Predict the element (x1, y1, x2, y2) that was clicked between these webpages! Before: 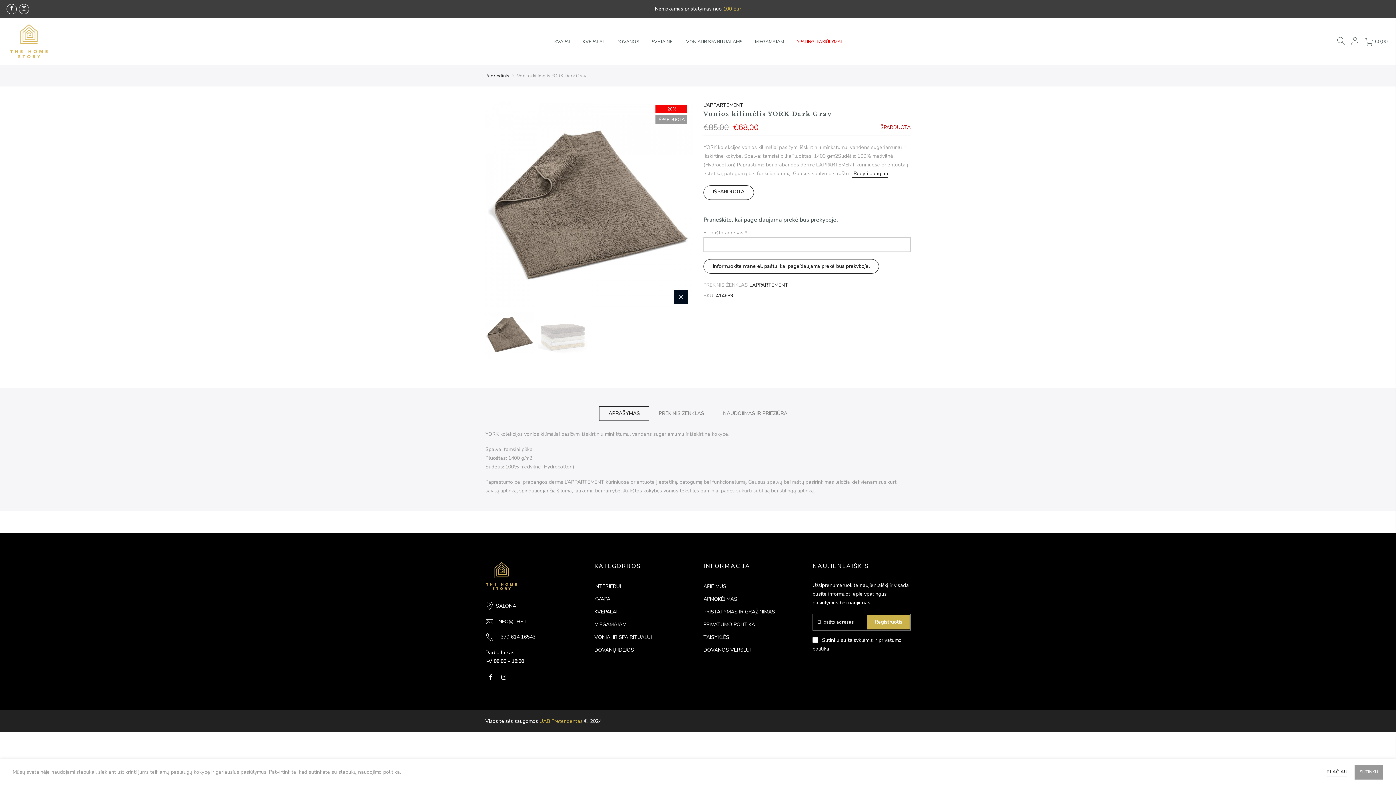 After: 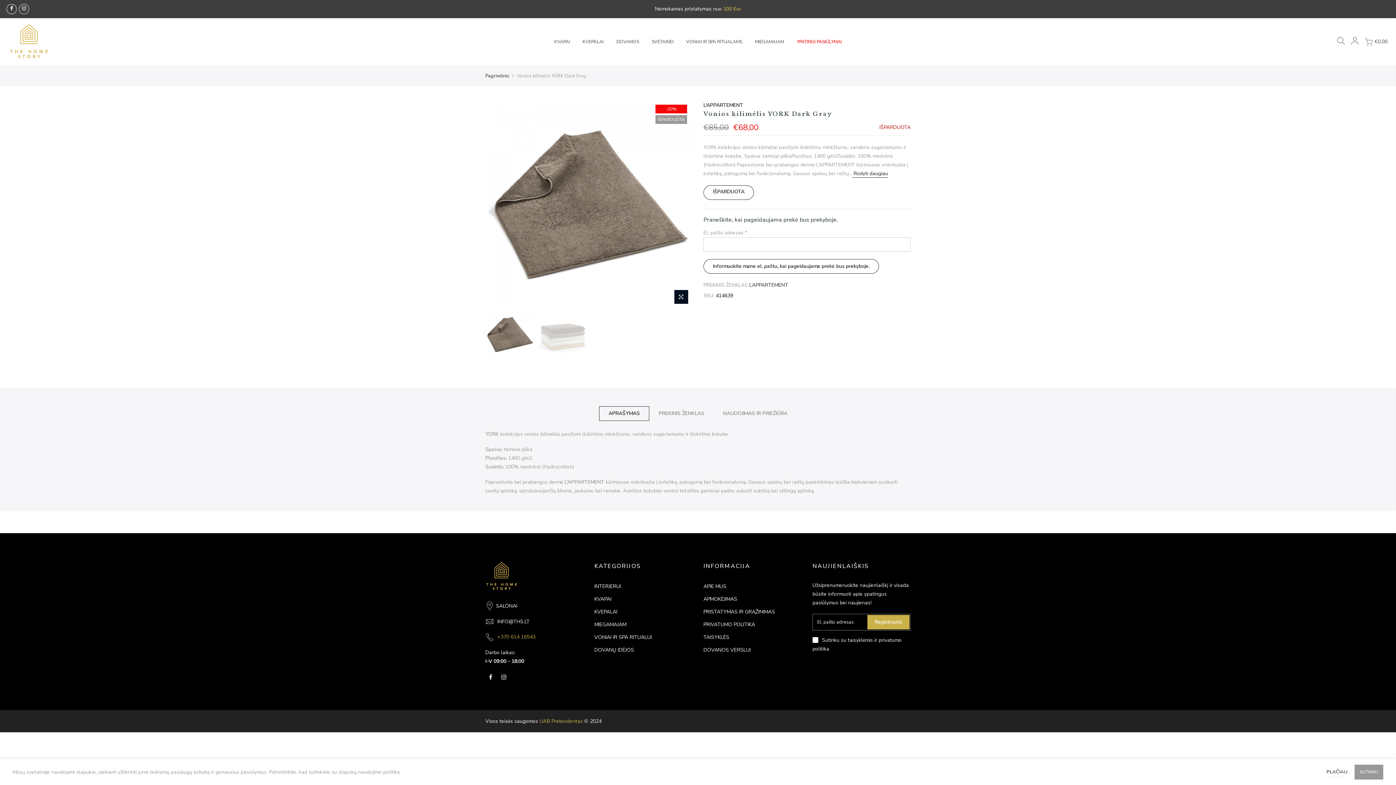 Action: bbox: (497, 633, 535, 640) label: +370 614 16543